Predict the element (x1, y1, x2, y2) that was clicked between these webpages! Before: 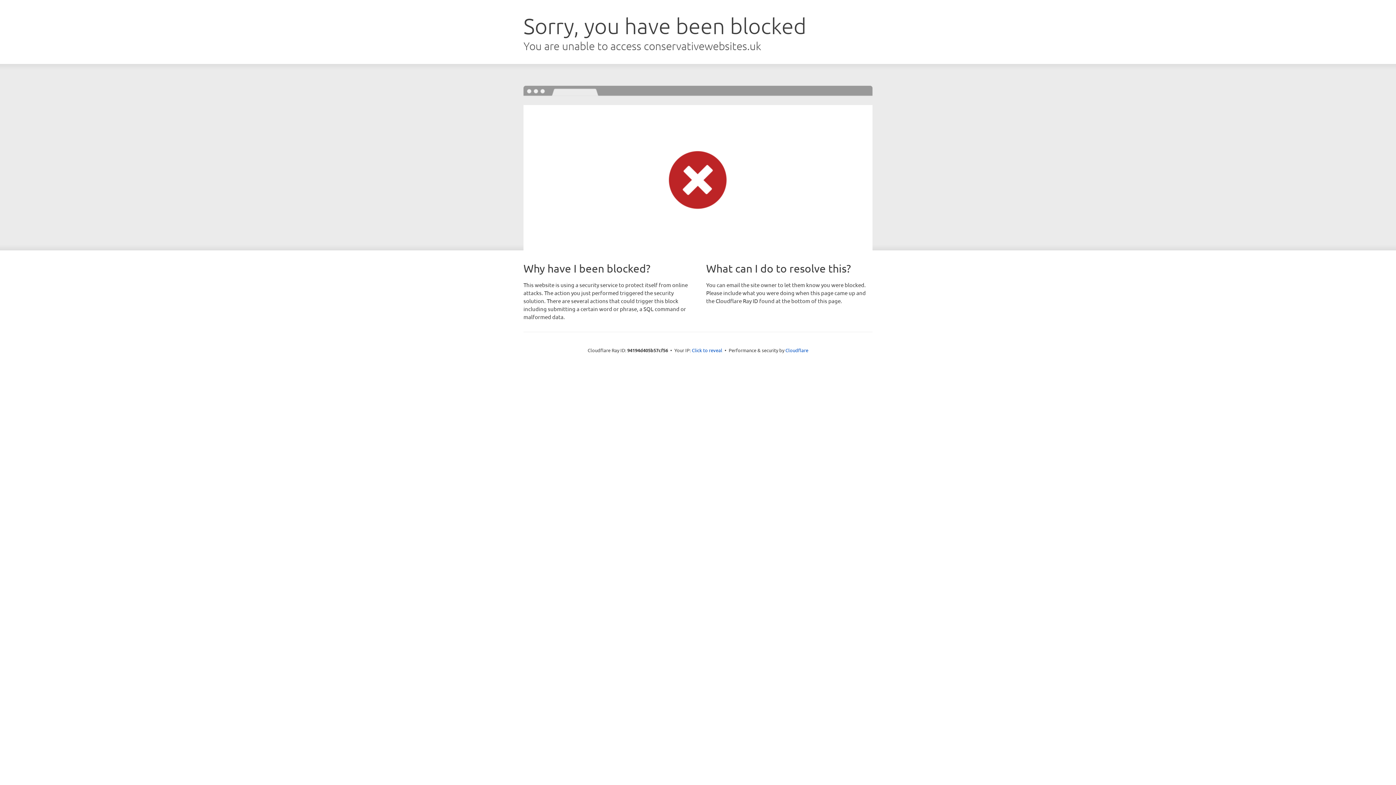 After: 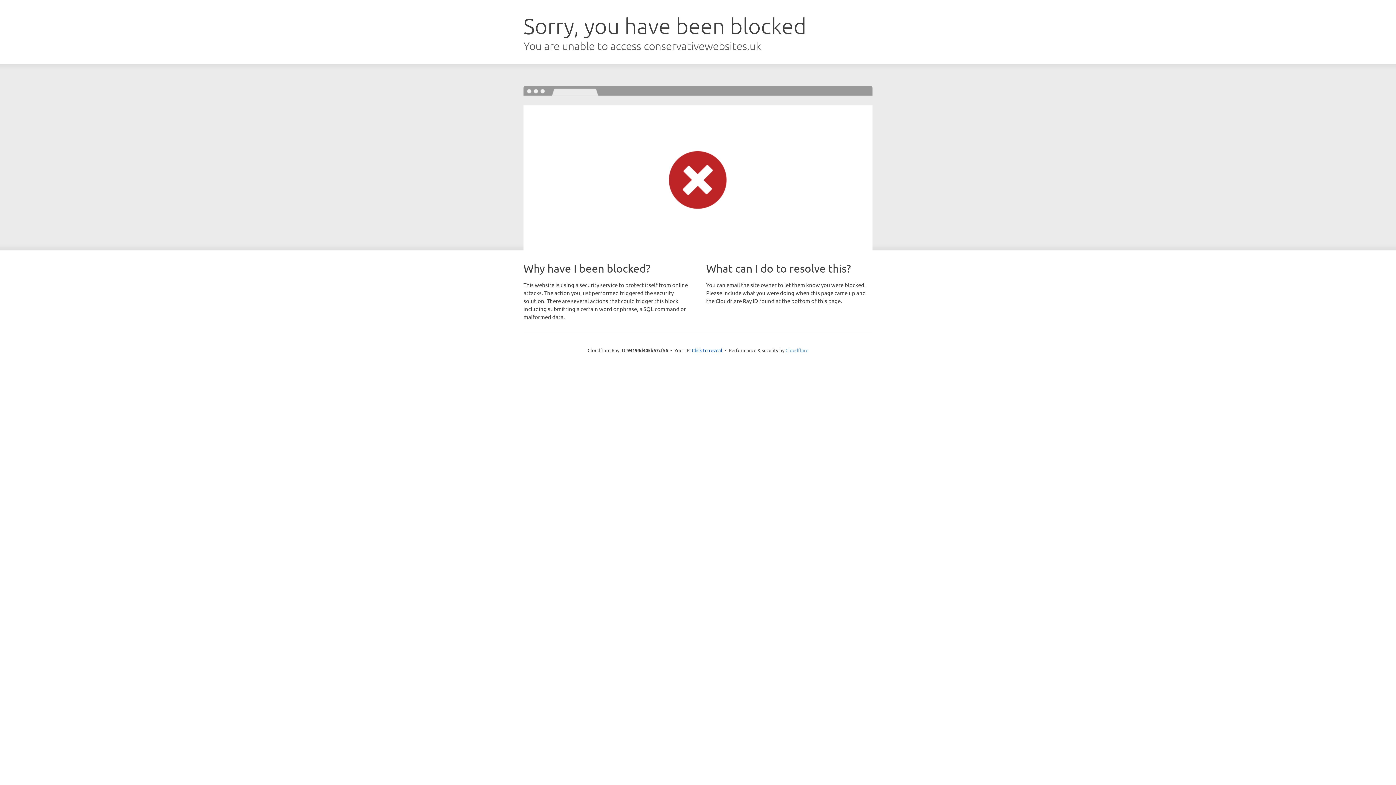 Action: label: Cloudflare bbox: (785, 347, 808, 353)